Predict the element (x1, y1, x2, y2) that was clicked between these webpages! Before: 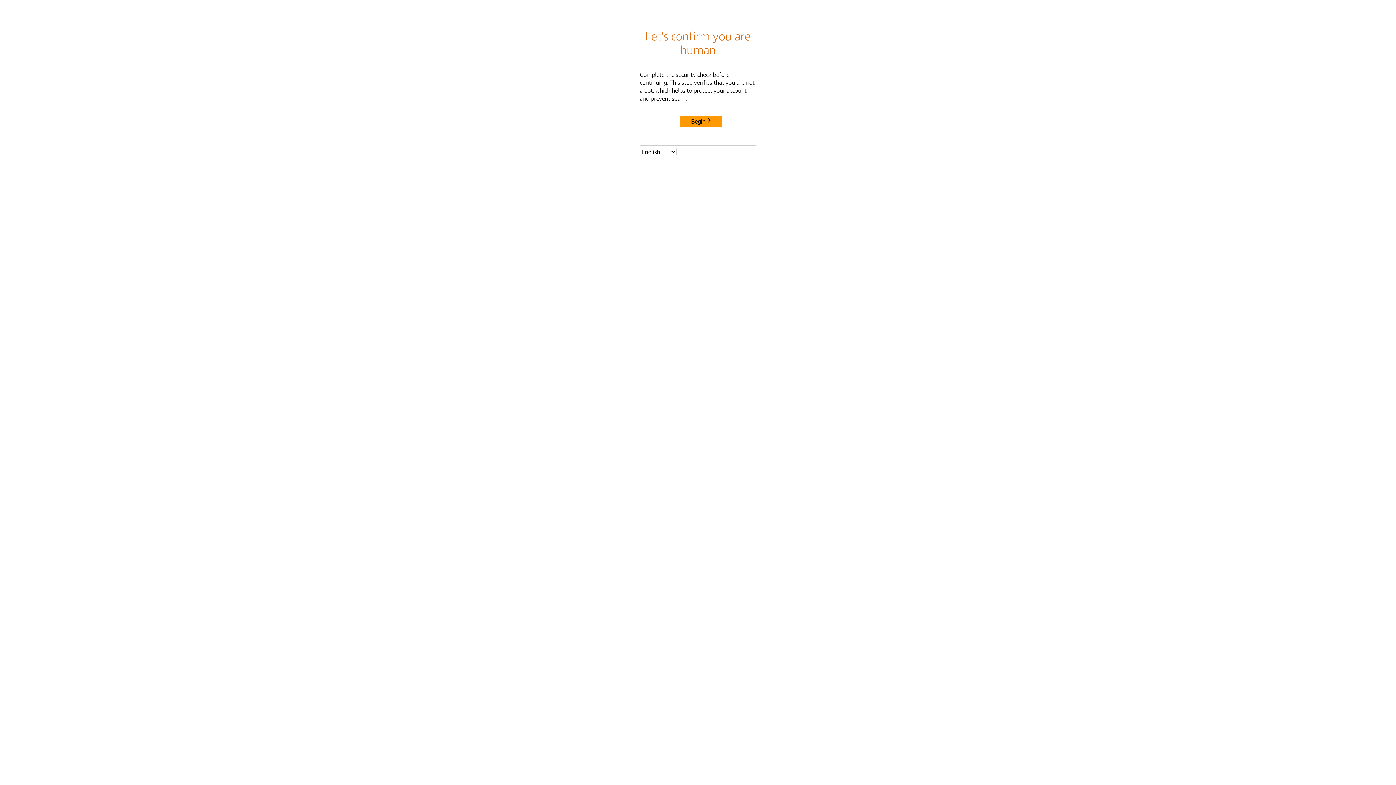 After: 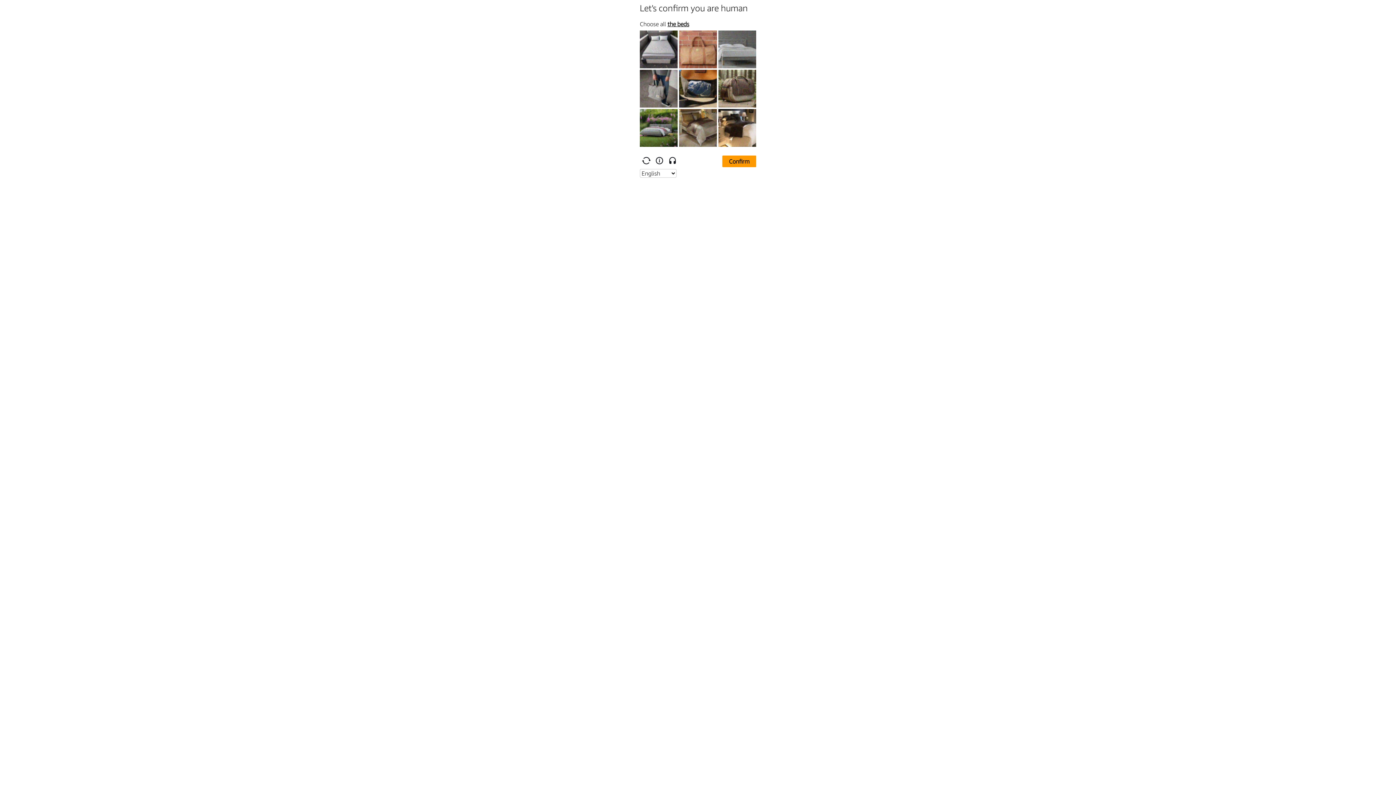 Action: label: Begin bbox: (680, 115, 722, 127)